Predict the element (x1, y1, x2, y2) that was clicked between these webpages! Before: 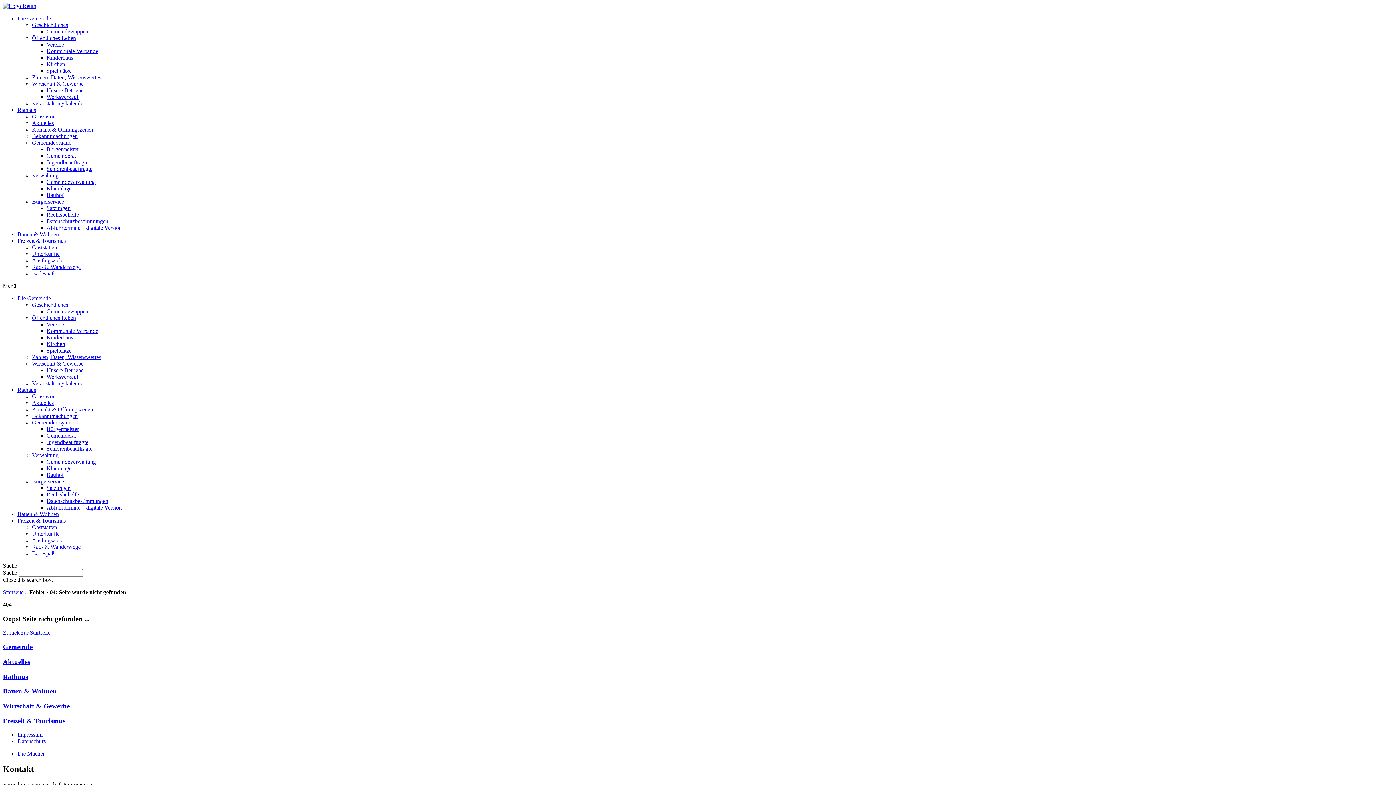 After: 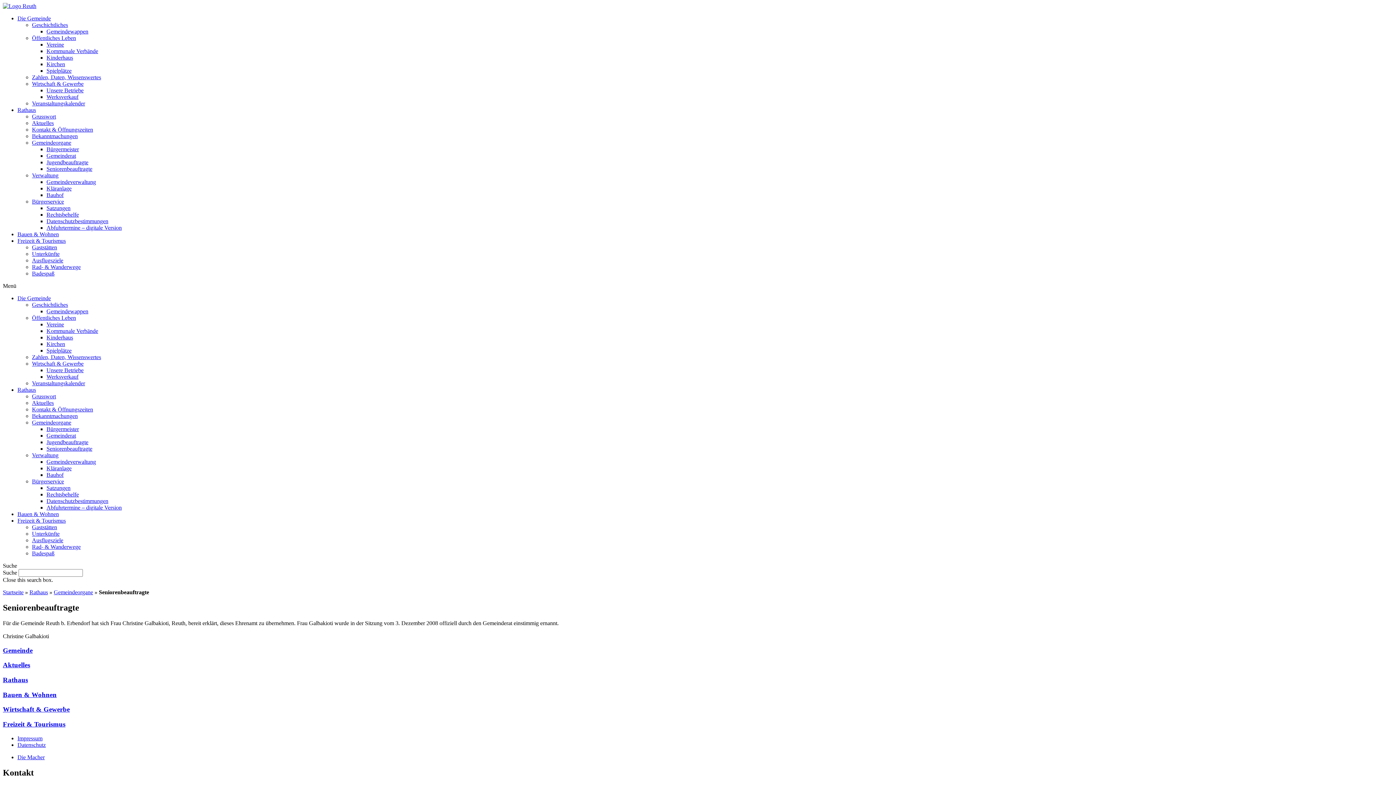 Action: label: Seniorenbeauftragte bbox: (46, 165, 92, 172)